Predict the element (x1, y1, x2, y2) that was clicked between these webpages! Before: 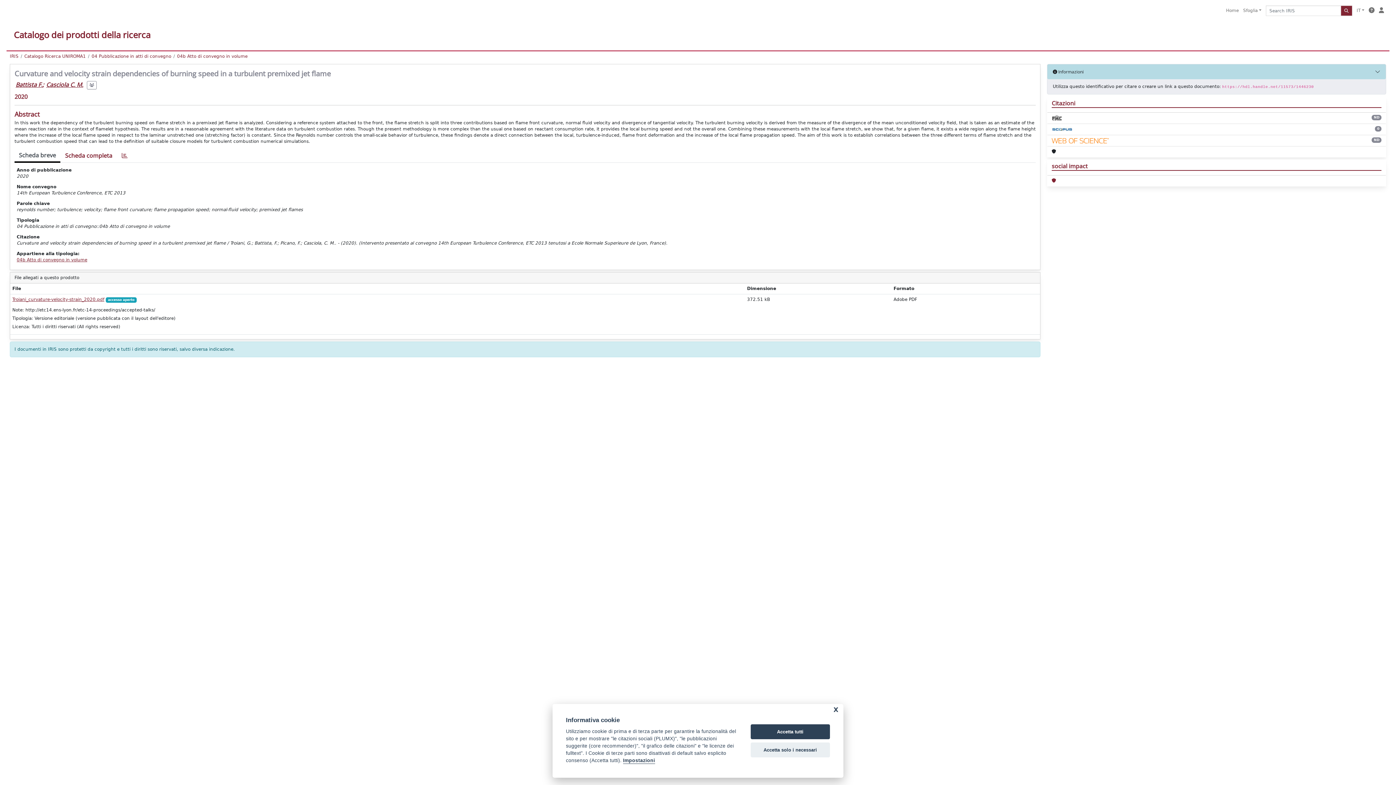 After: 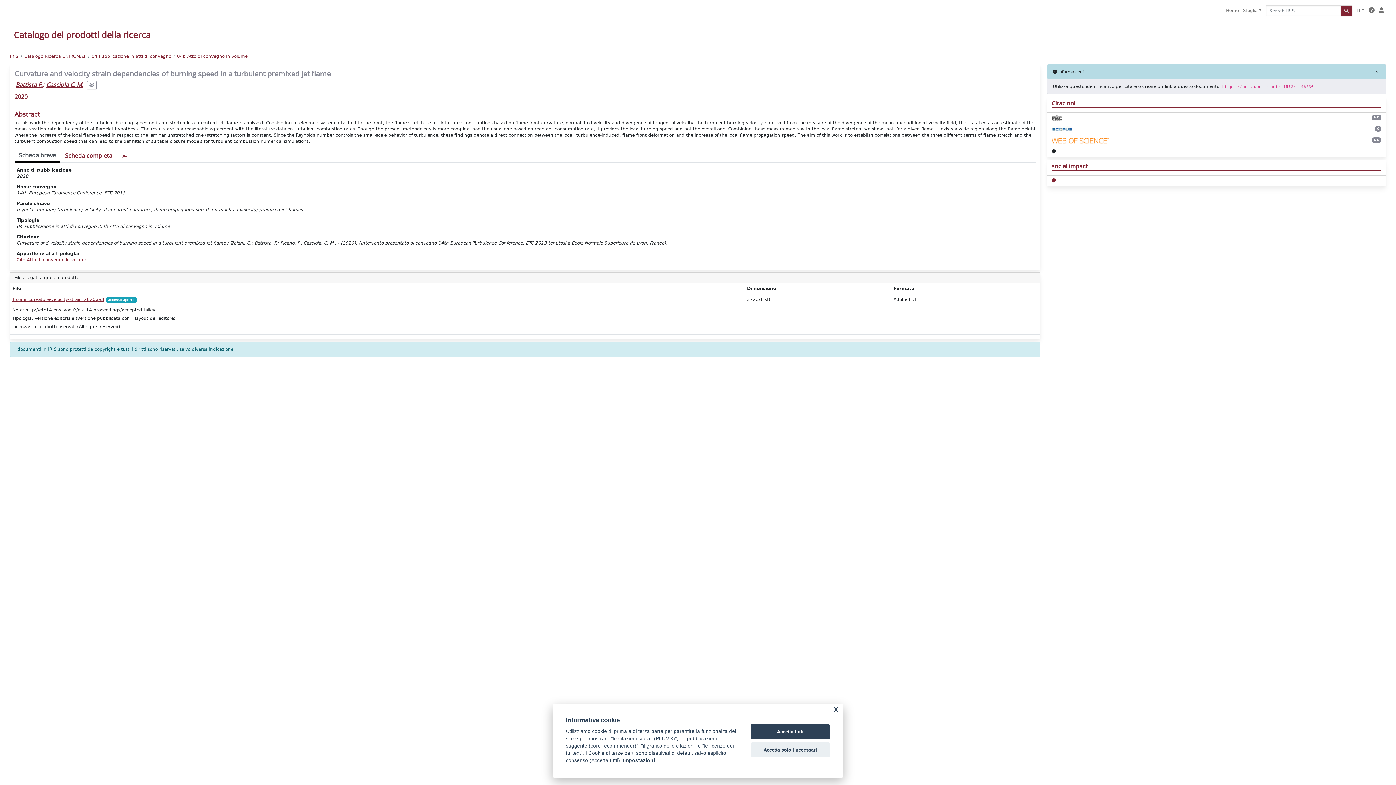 Action: bbox: (1052, 114, 1062, 121)